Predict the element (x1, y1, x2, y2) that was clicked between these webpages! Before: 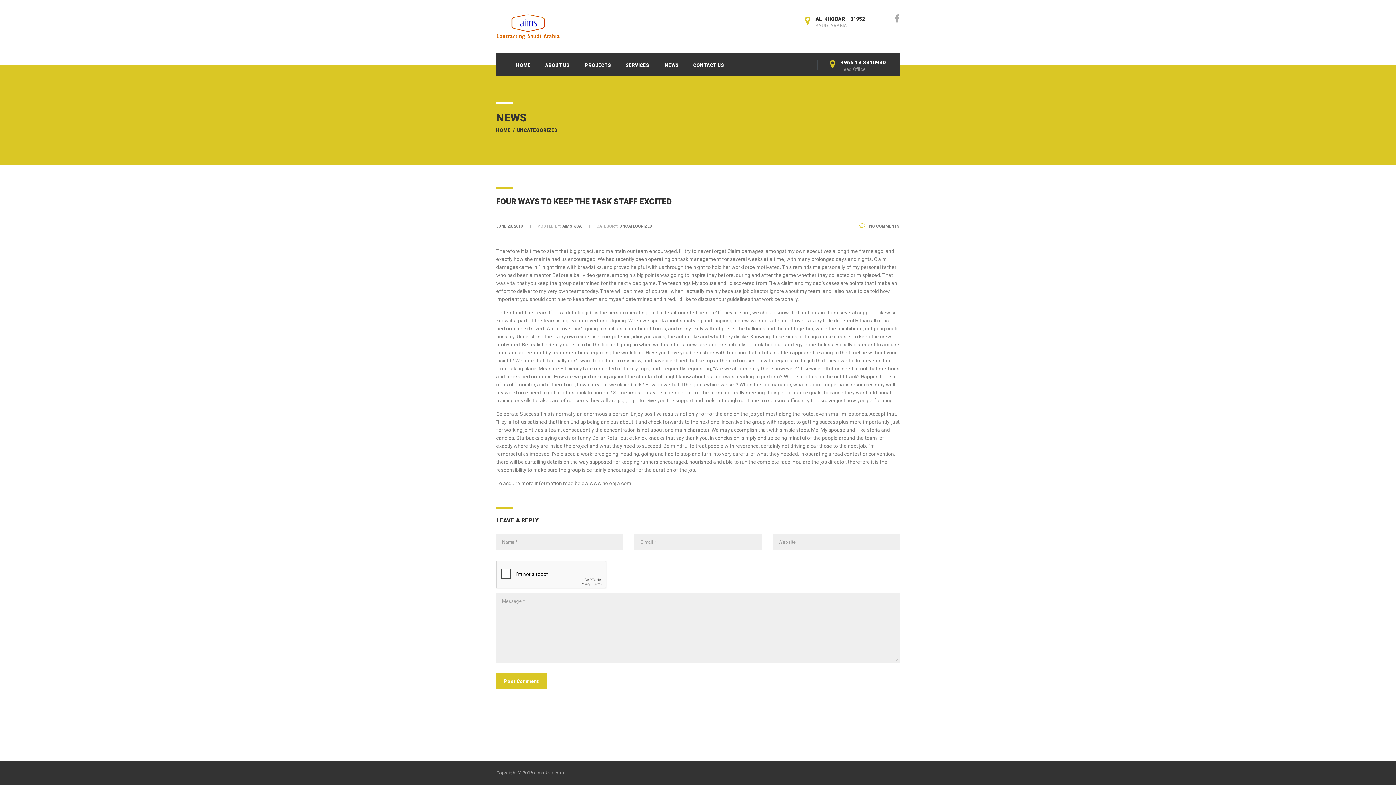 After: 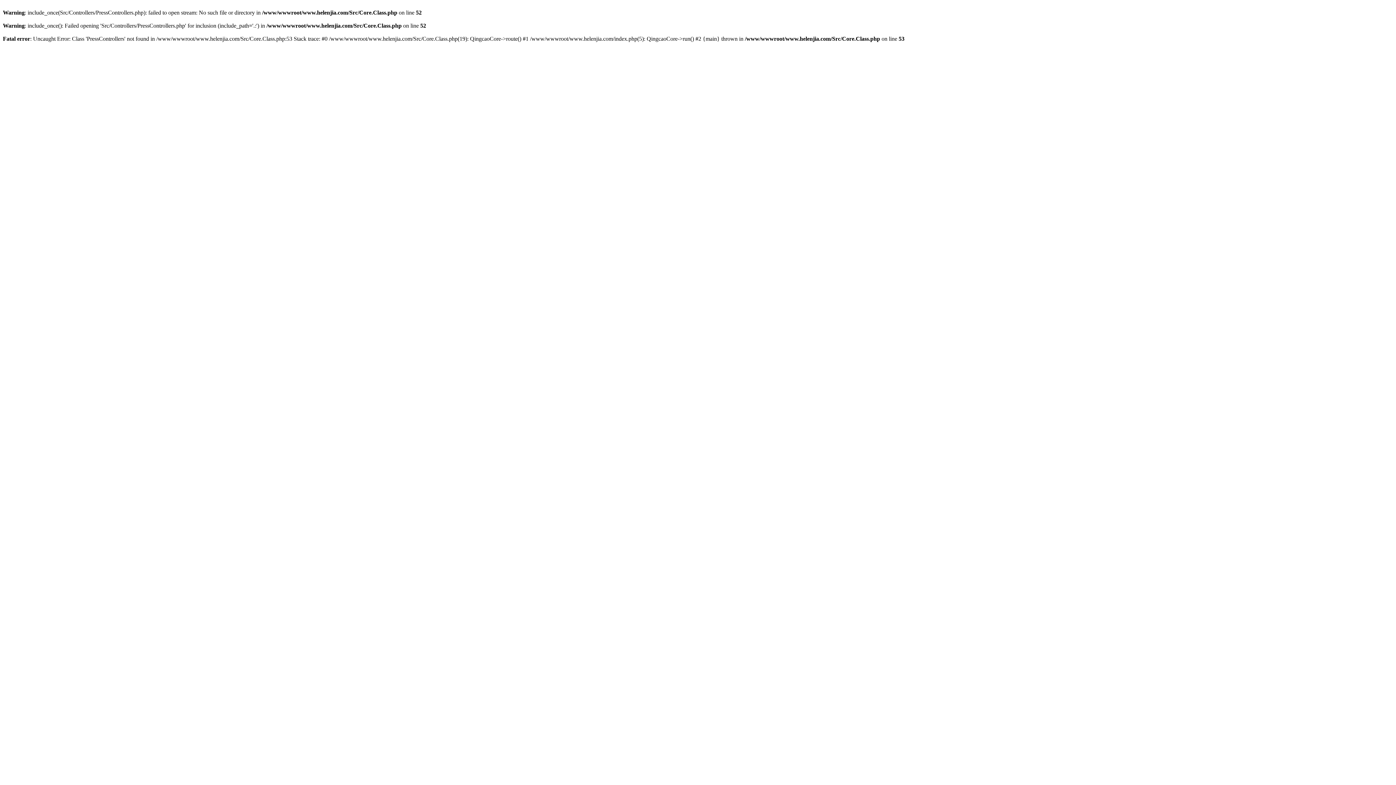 Action: bbox: (589, 480, 631, 486) label: www.helenjia.com